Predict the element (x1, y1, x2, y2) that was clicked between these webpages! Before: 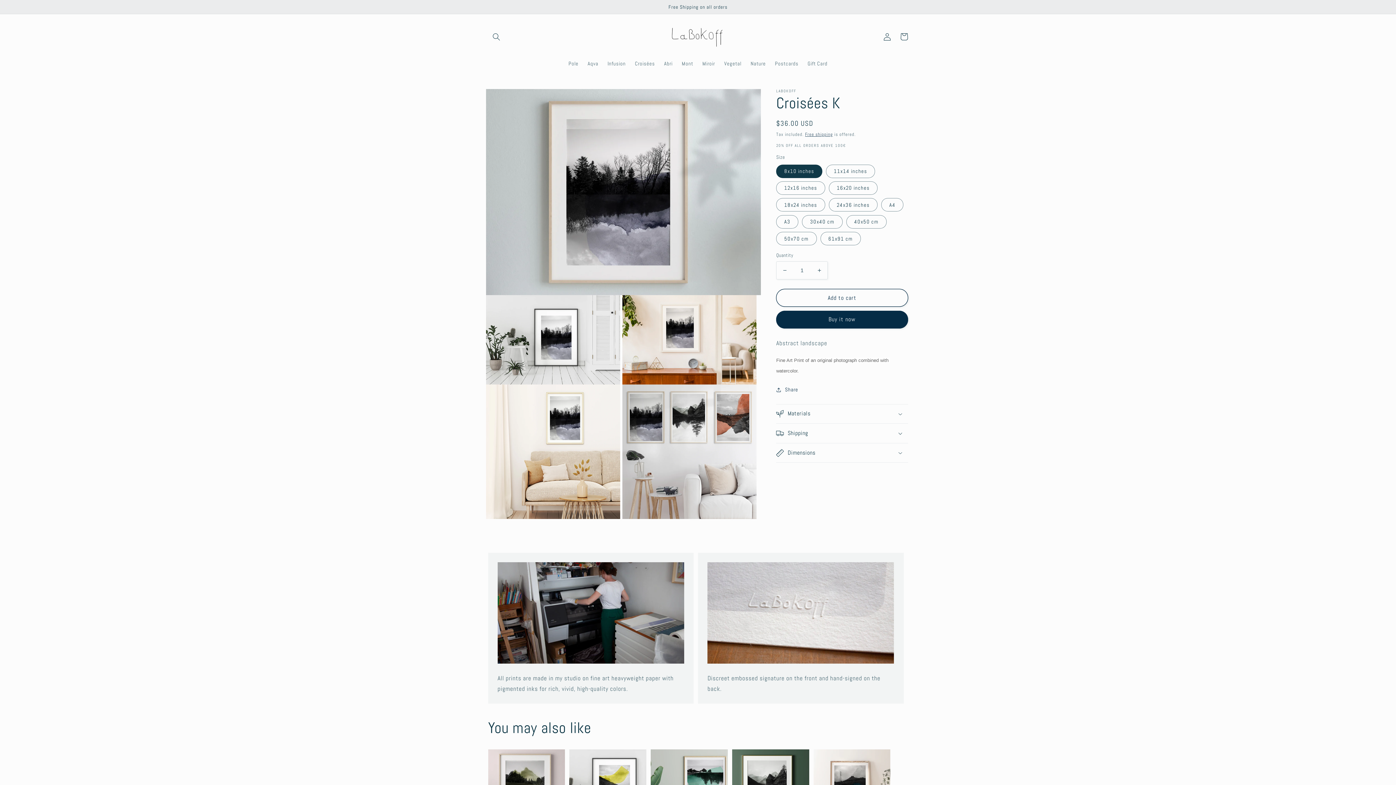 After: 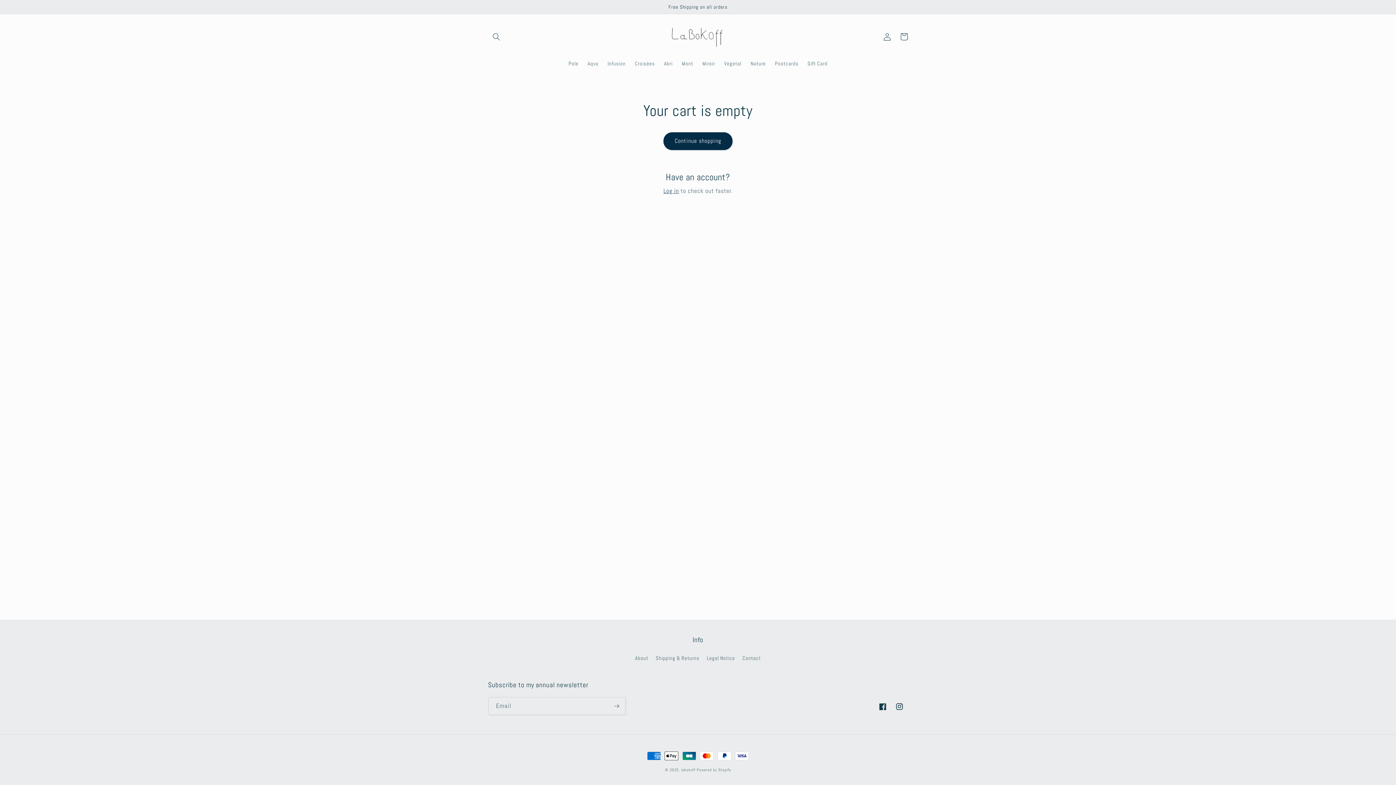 Action: label: Cart bbox: (895, 28, 912, 45)